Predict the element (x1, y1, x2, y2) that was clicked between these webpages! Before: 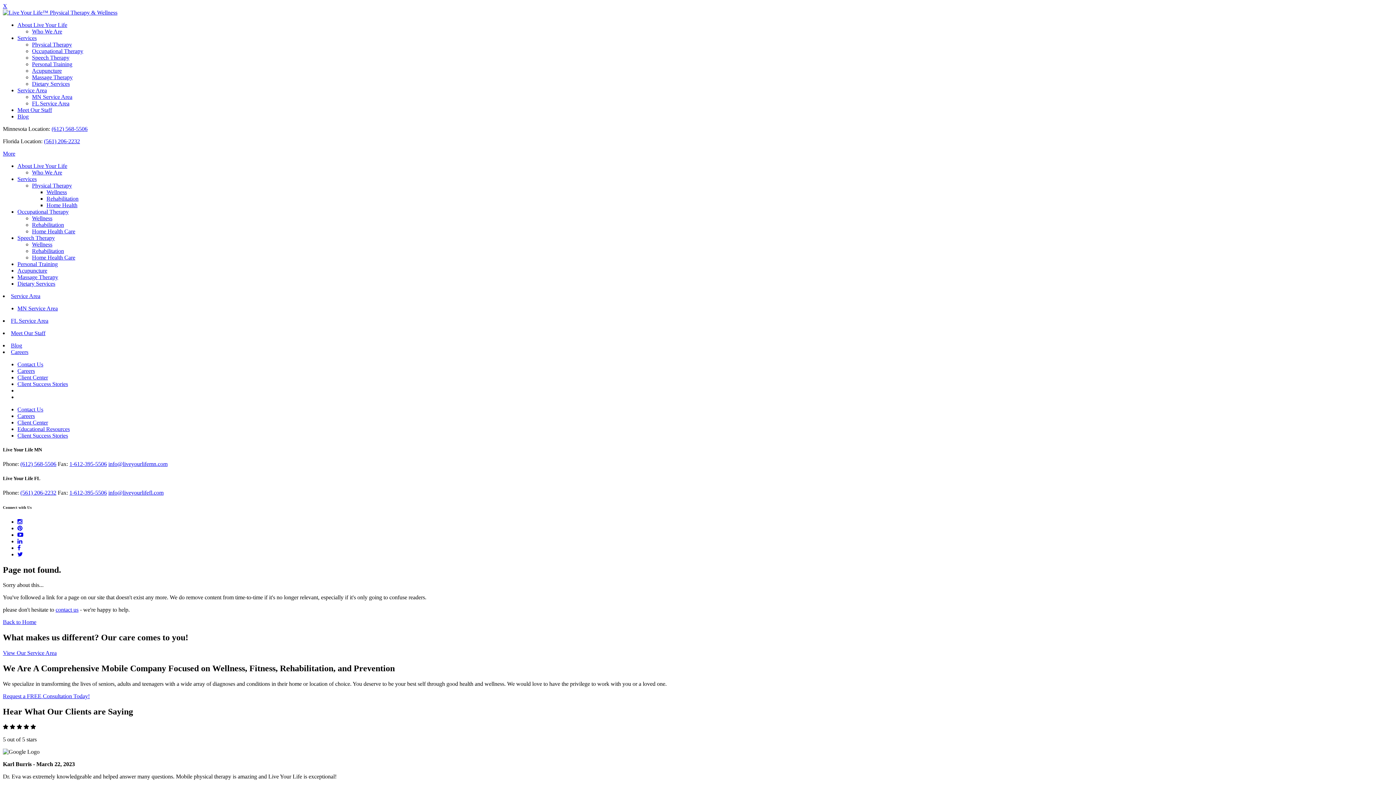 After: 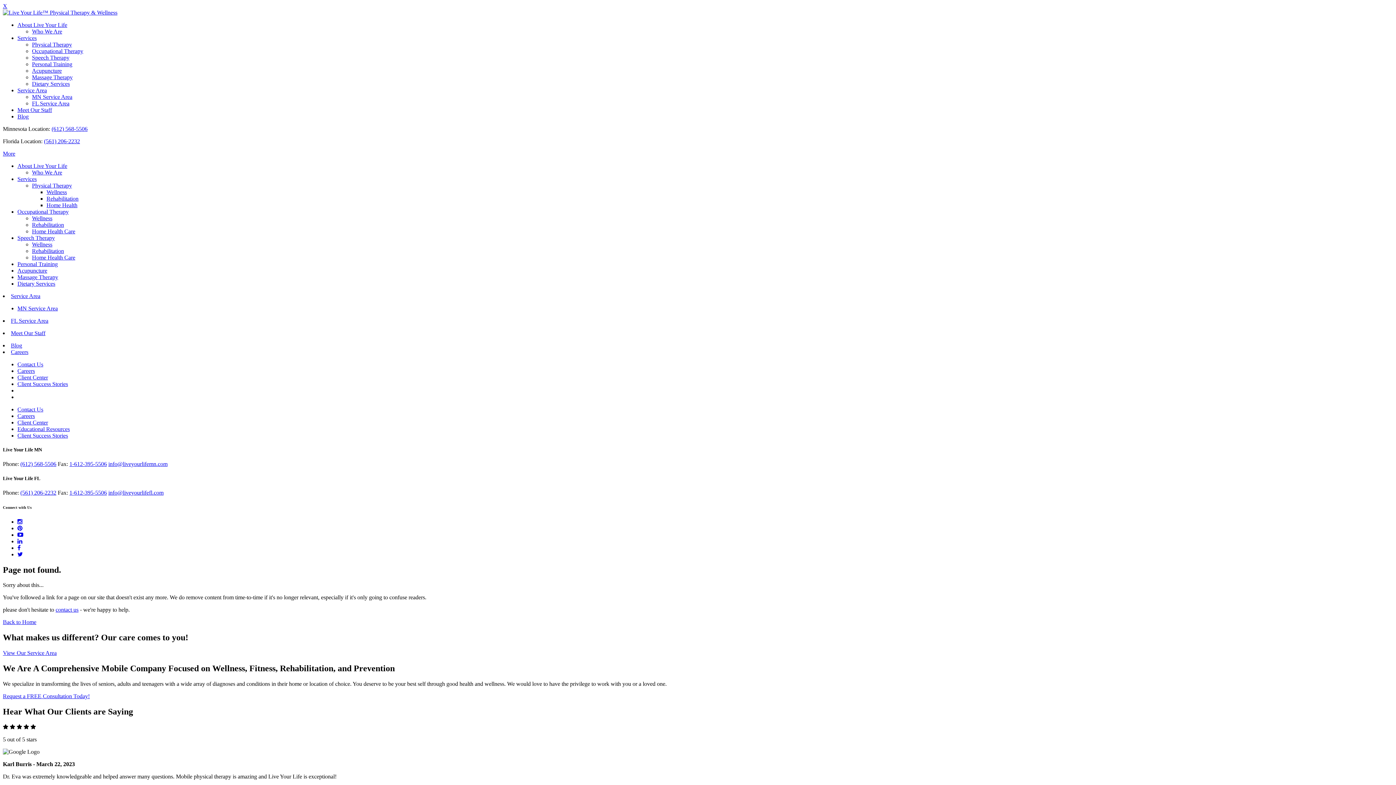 Action: label: Blog bbox: (17, 113, 28, 119)